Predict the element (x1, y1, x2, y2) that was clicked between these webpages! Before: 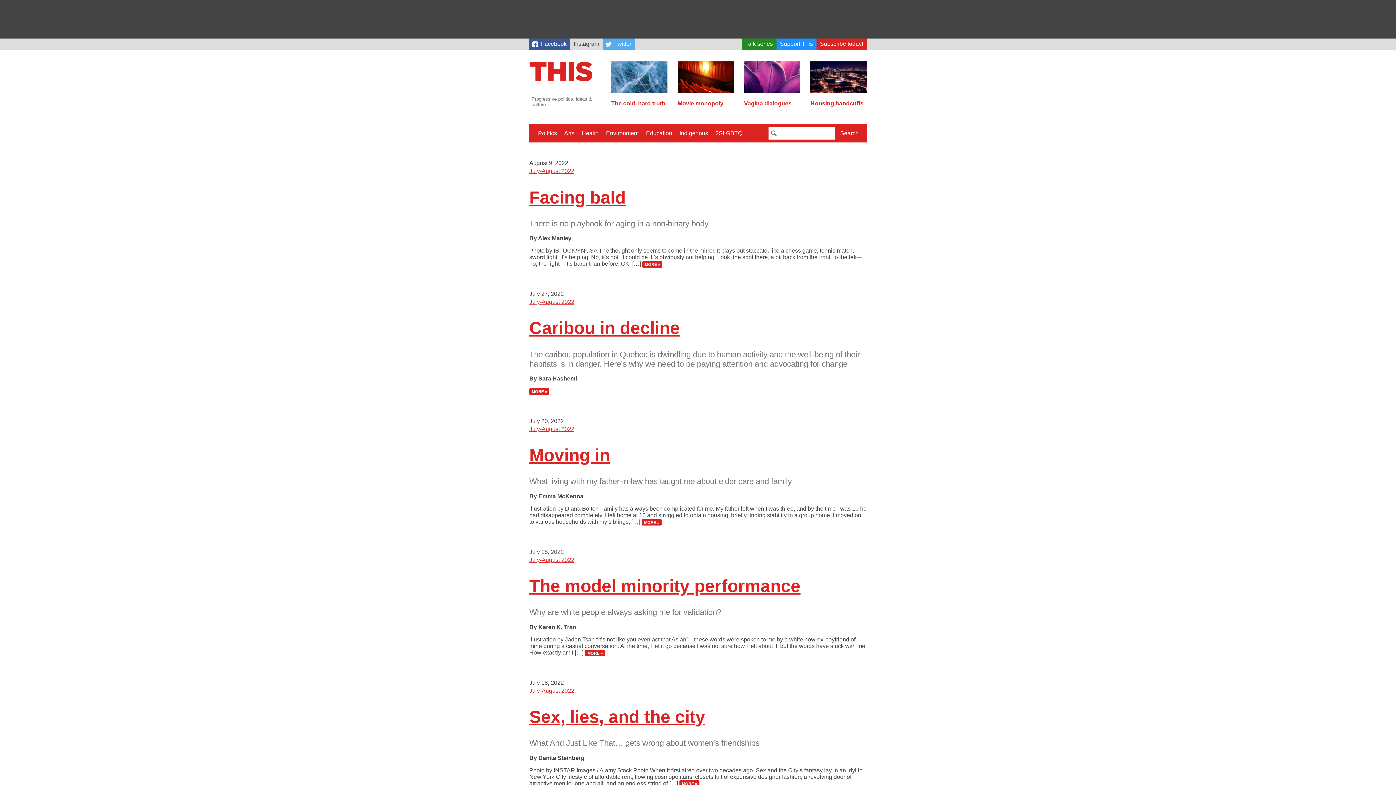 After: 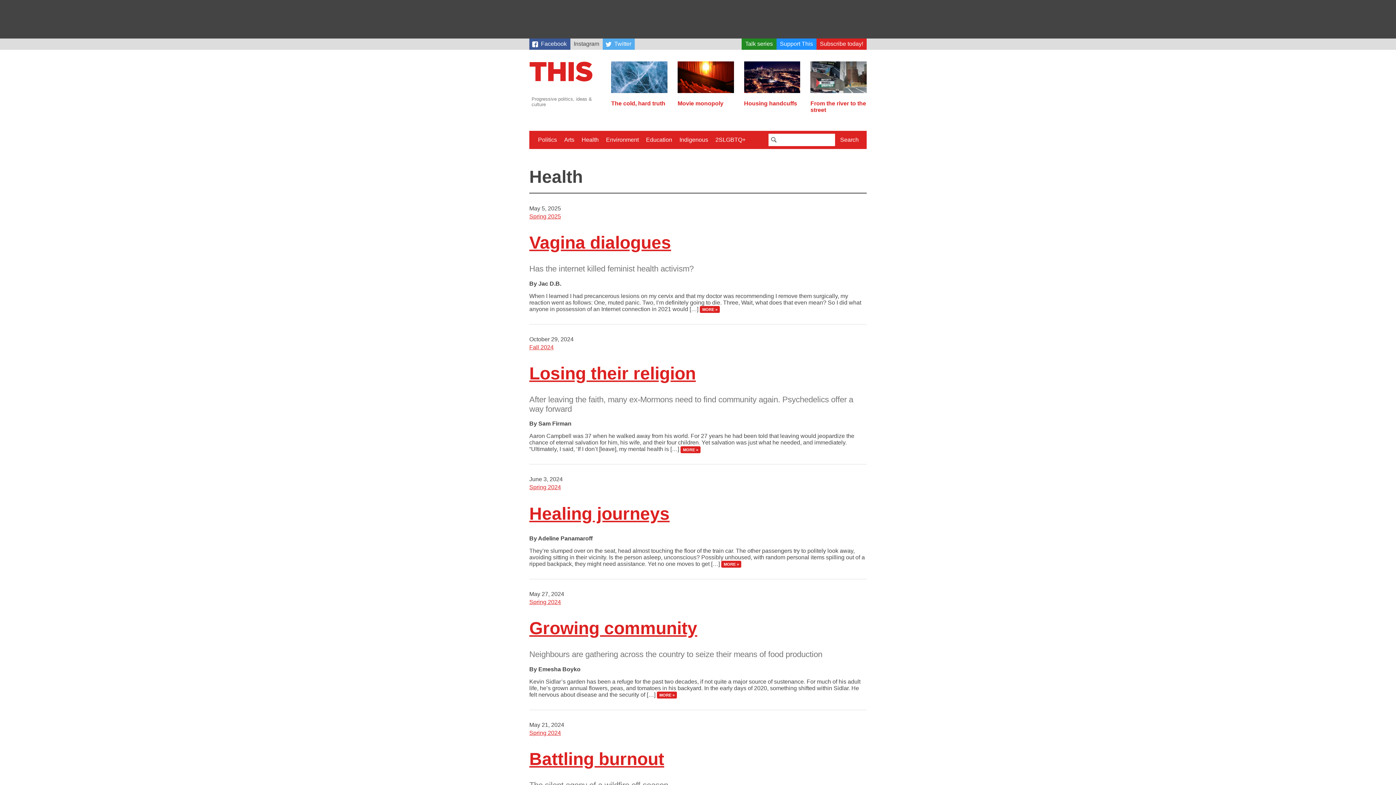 Action: label: Health bbox: (578, 127, 601, 139)